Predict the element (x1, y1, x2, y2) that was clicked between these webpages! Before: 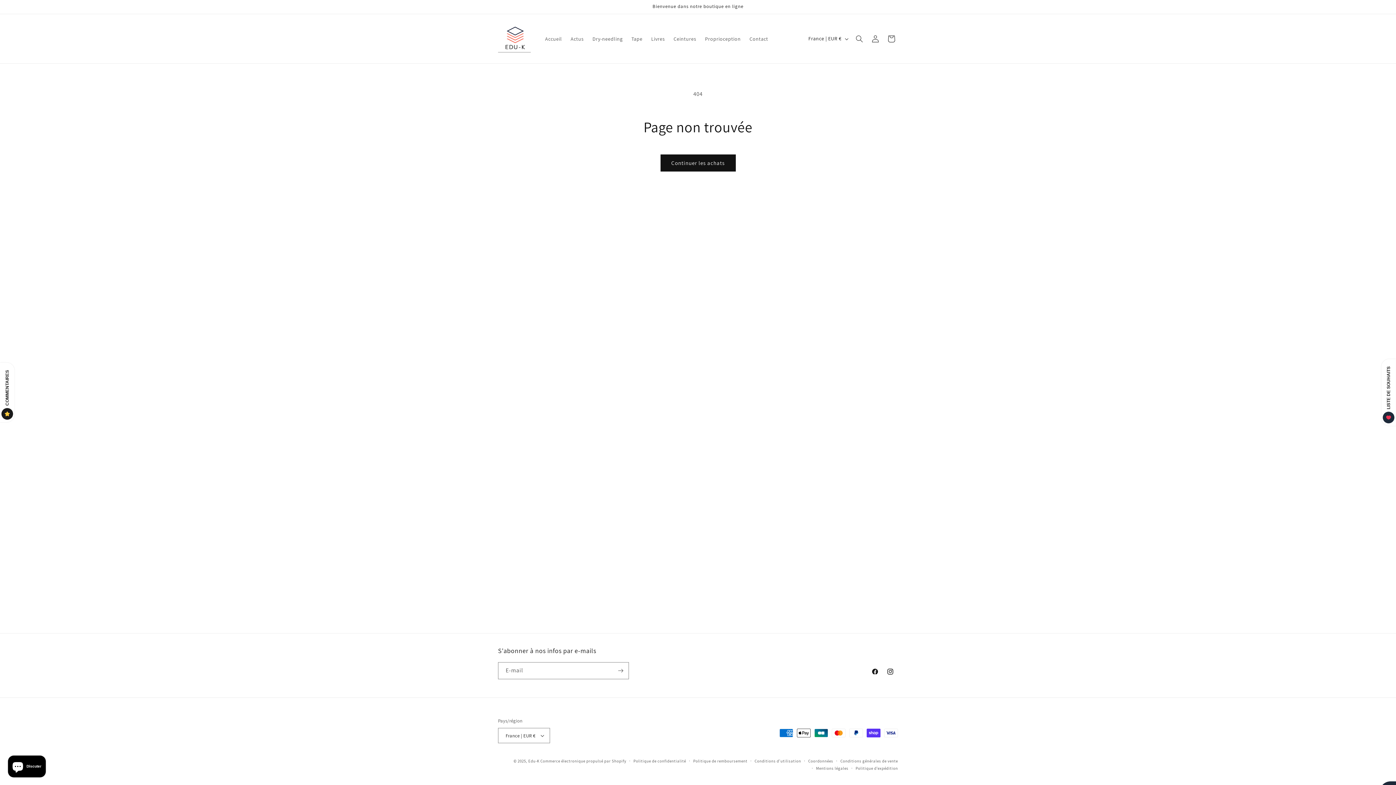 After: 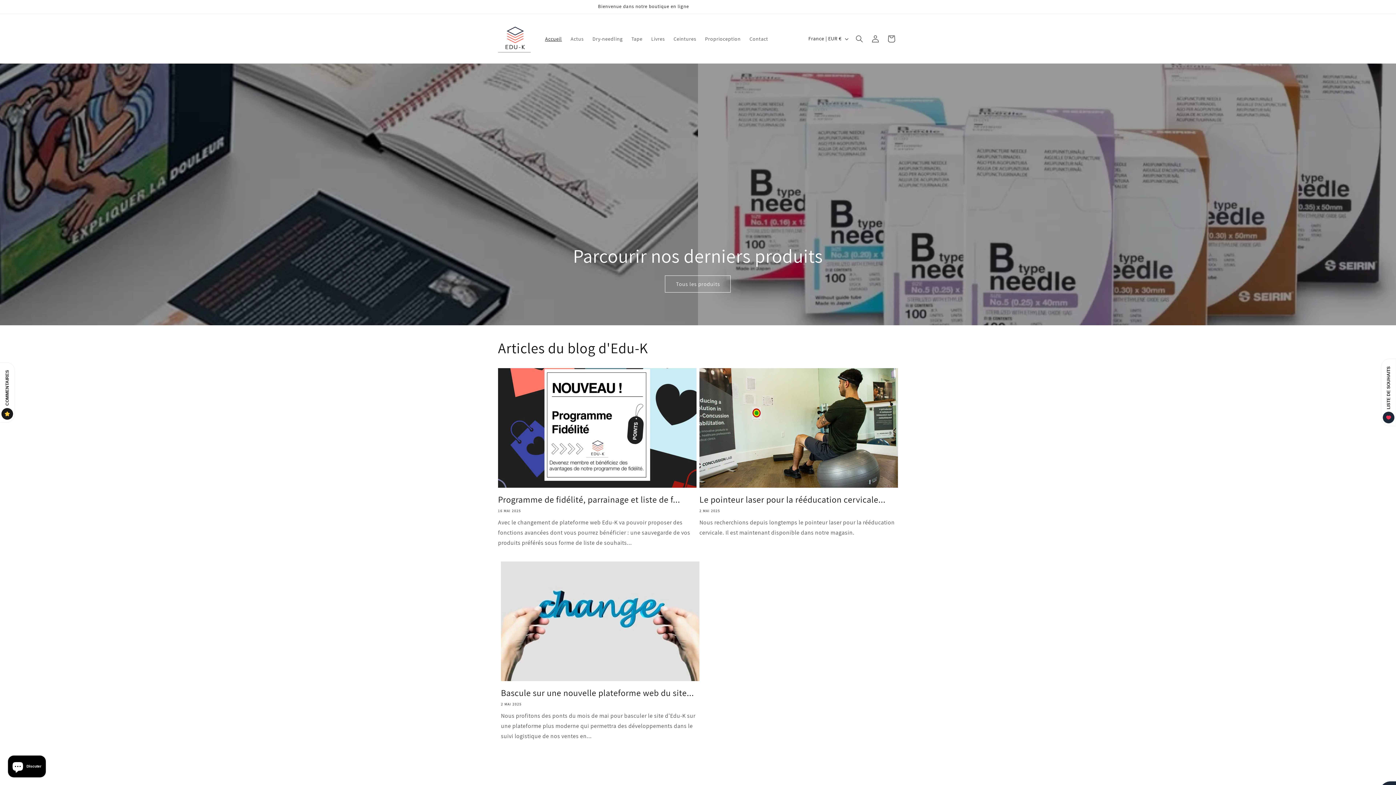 Action: label: Edu-K bbox: (528, 758, 539, 764)